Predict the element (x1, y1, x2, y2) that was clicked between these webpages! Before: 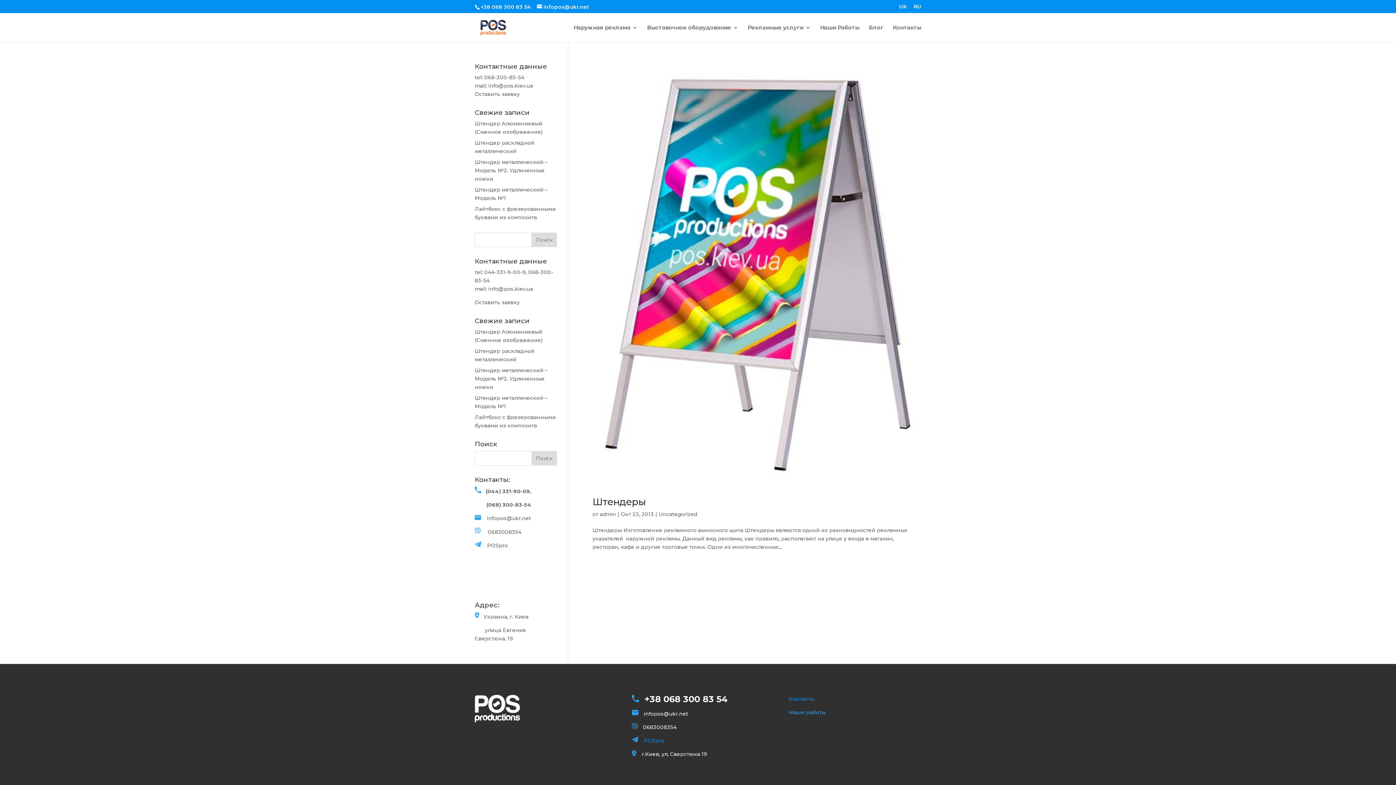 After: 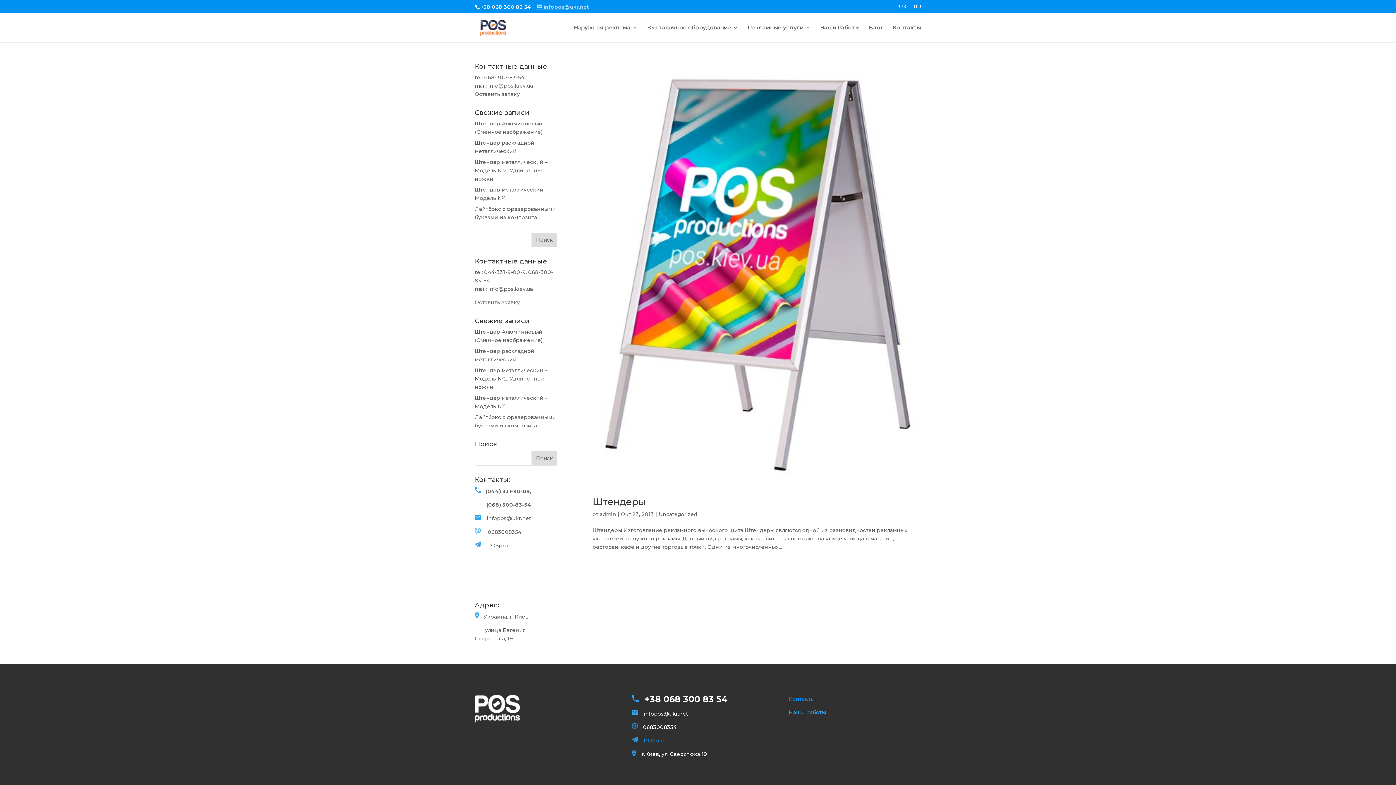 Action: bbox: (537, 3, 589, 10) label: infopos@ukr.net